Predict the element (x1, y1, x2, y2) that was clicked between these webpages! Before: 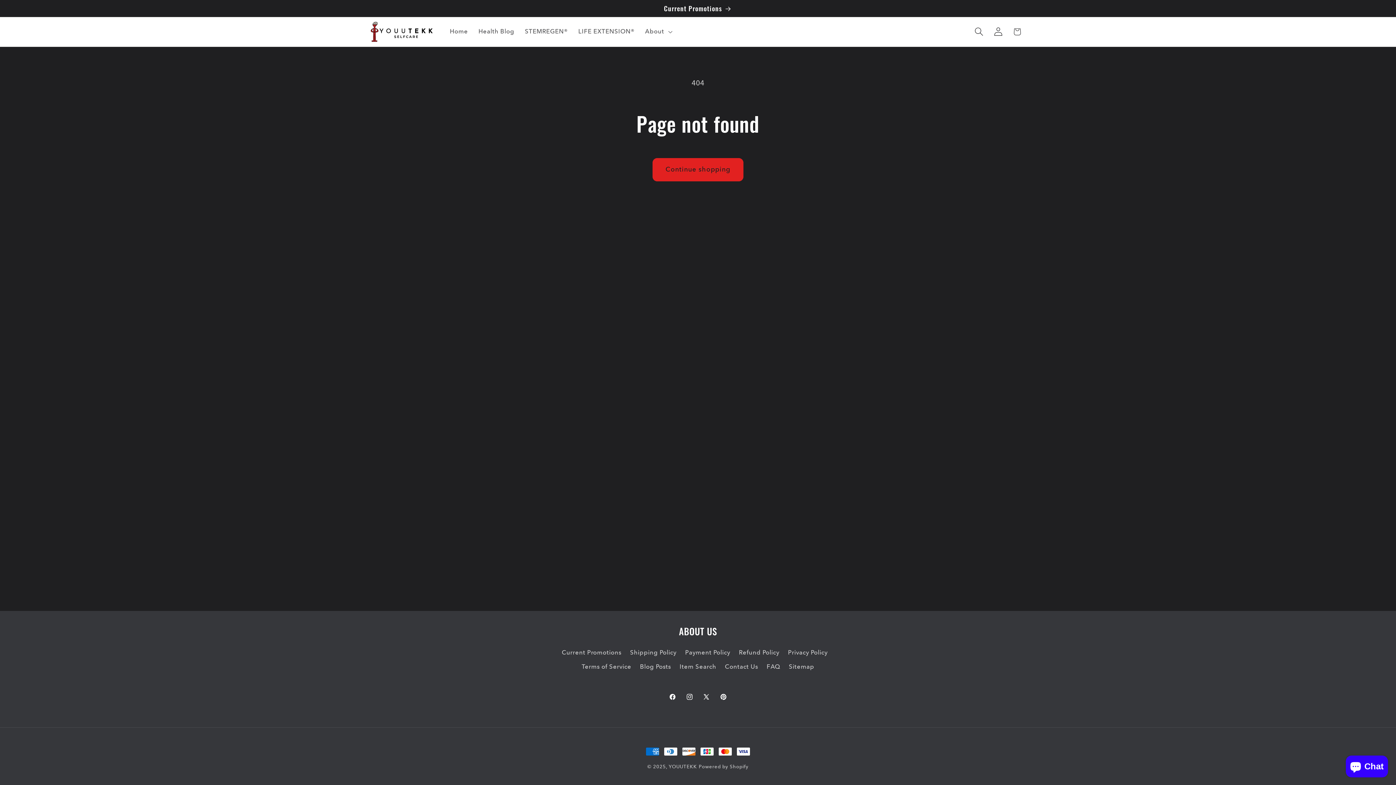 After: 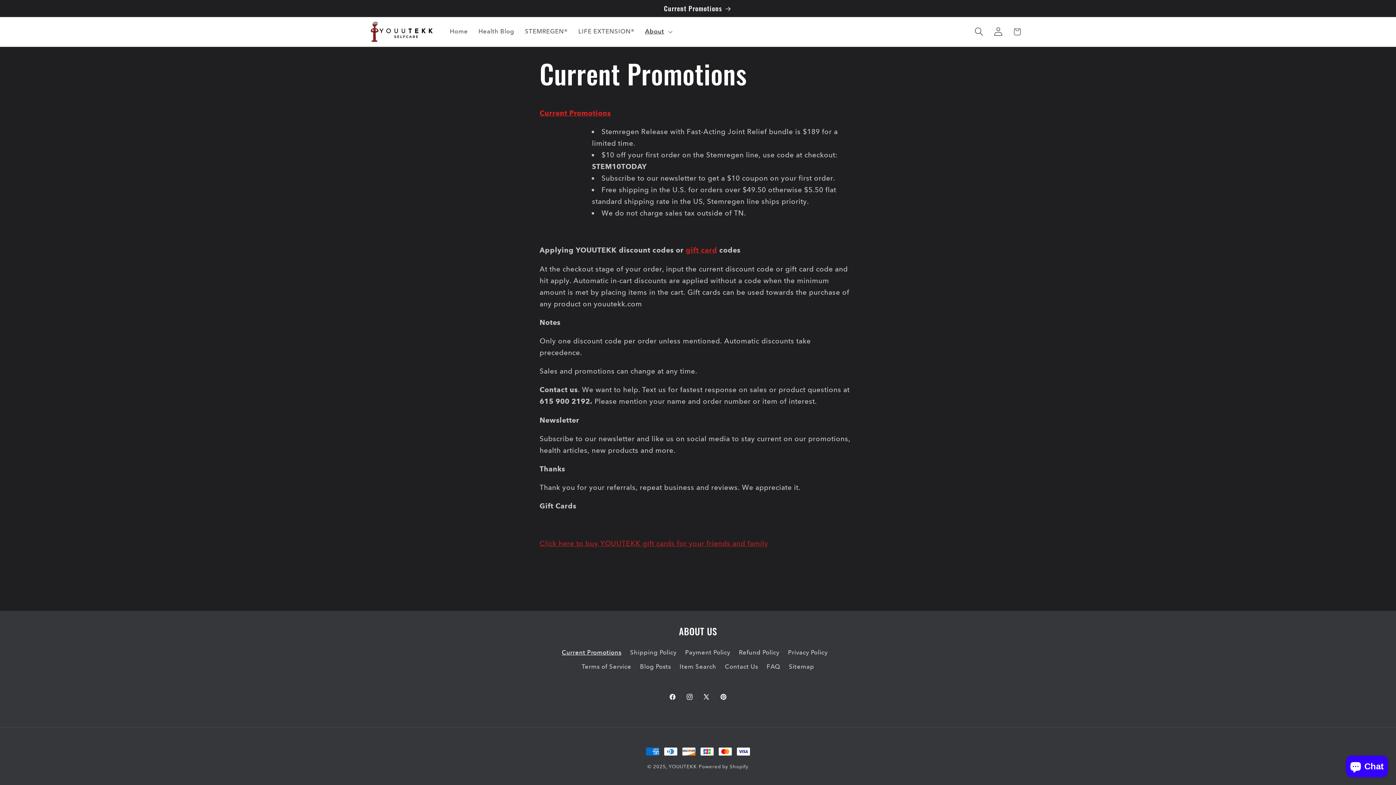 Action: bbox: (363, 0, 1033, 16) label: Current Promotions